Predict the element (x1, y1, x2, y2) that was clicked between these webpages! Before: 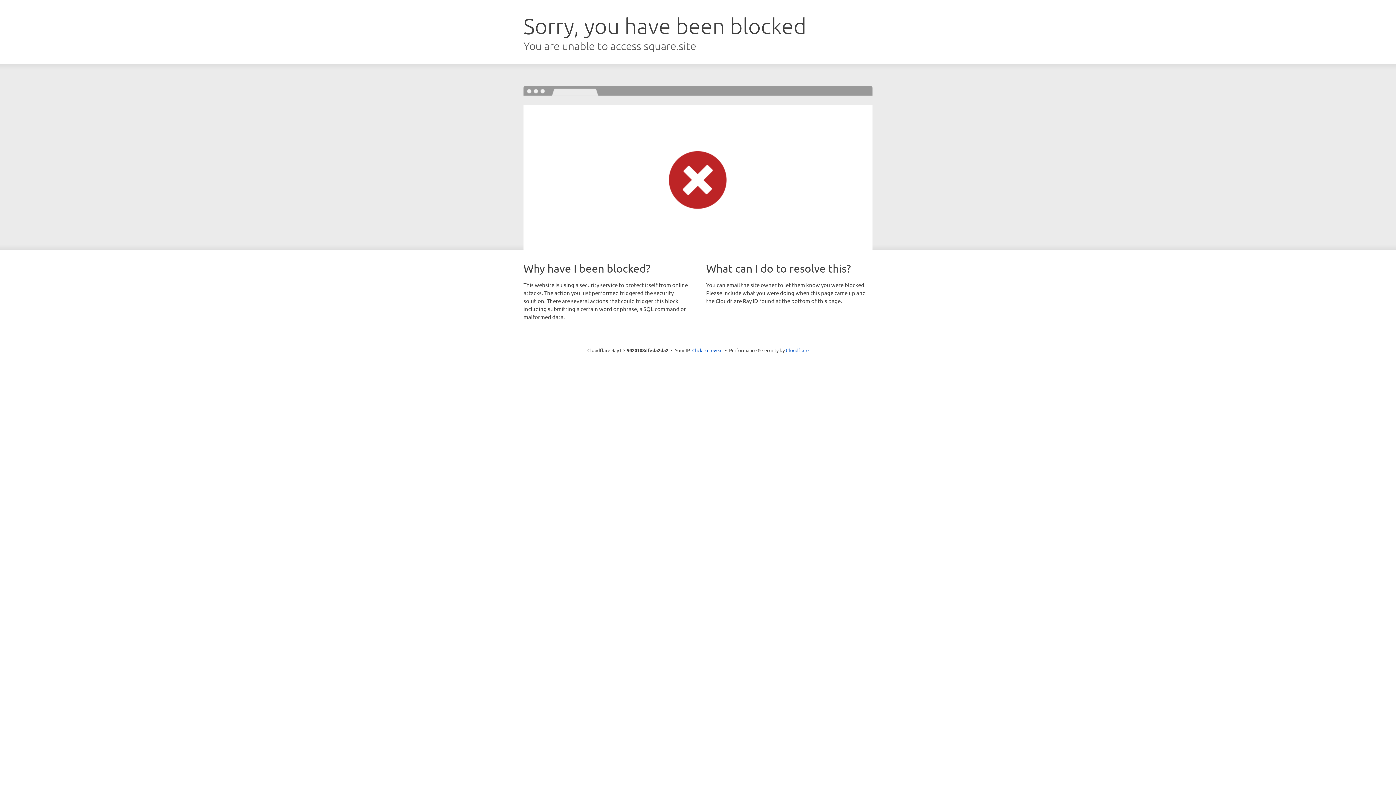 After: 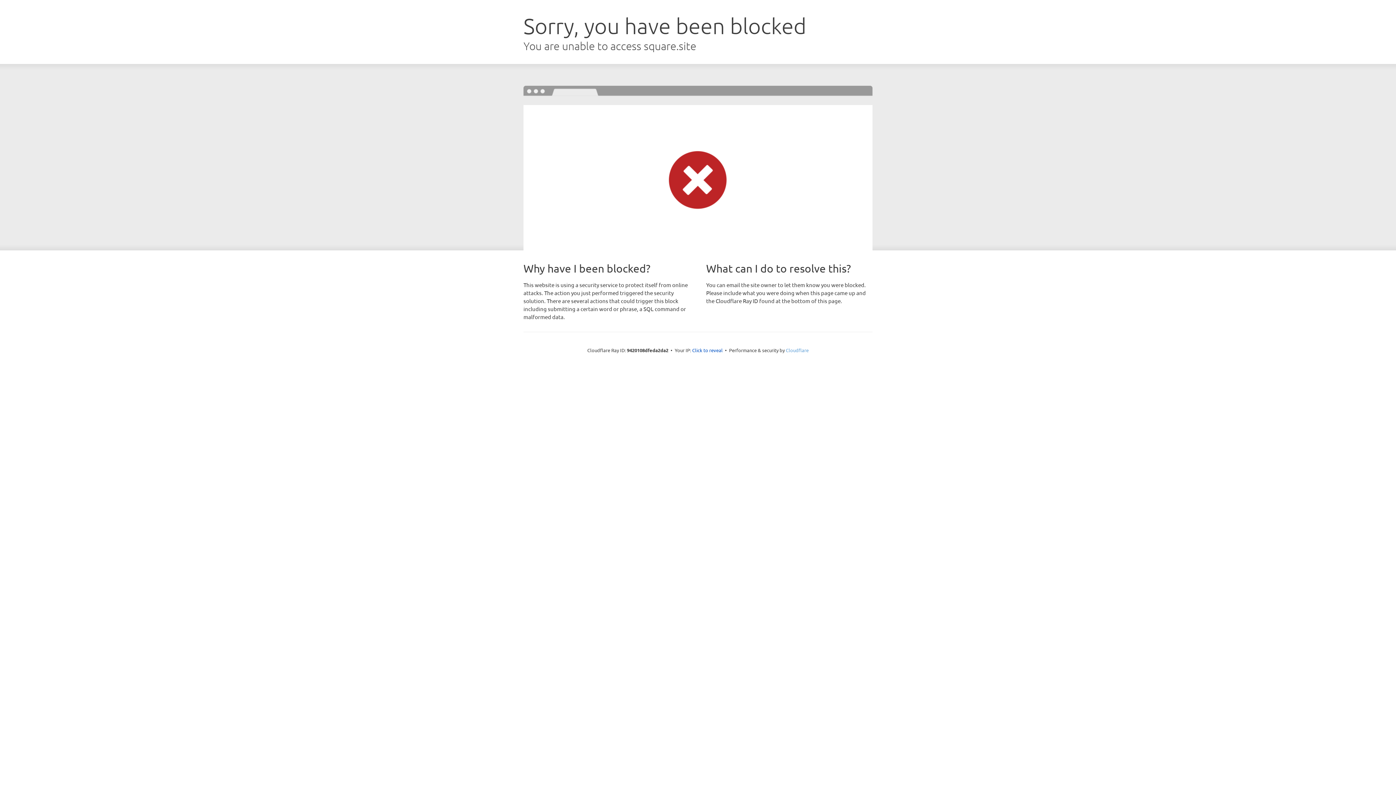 Action: label: Cloudflare bbox: (786, 347, 808, 353)